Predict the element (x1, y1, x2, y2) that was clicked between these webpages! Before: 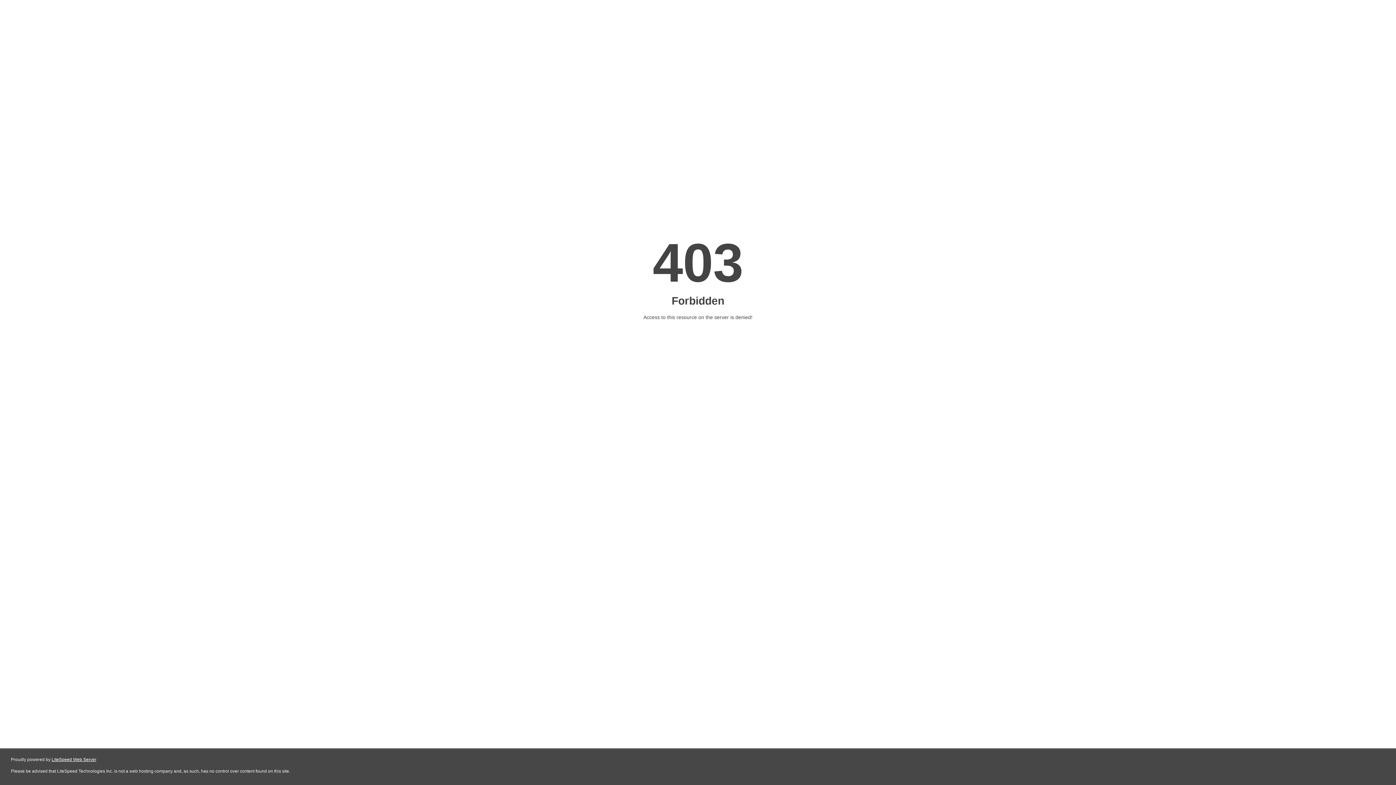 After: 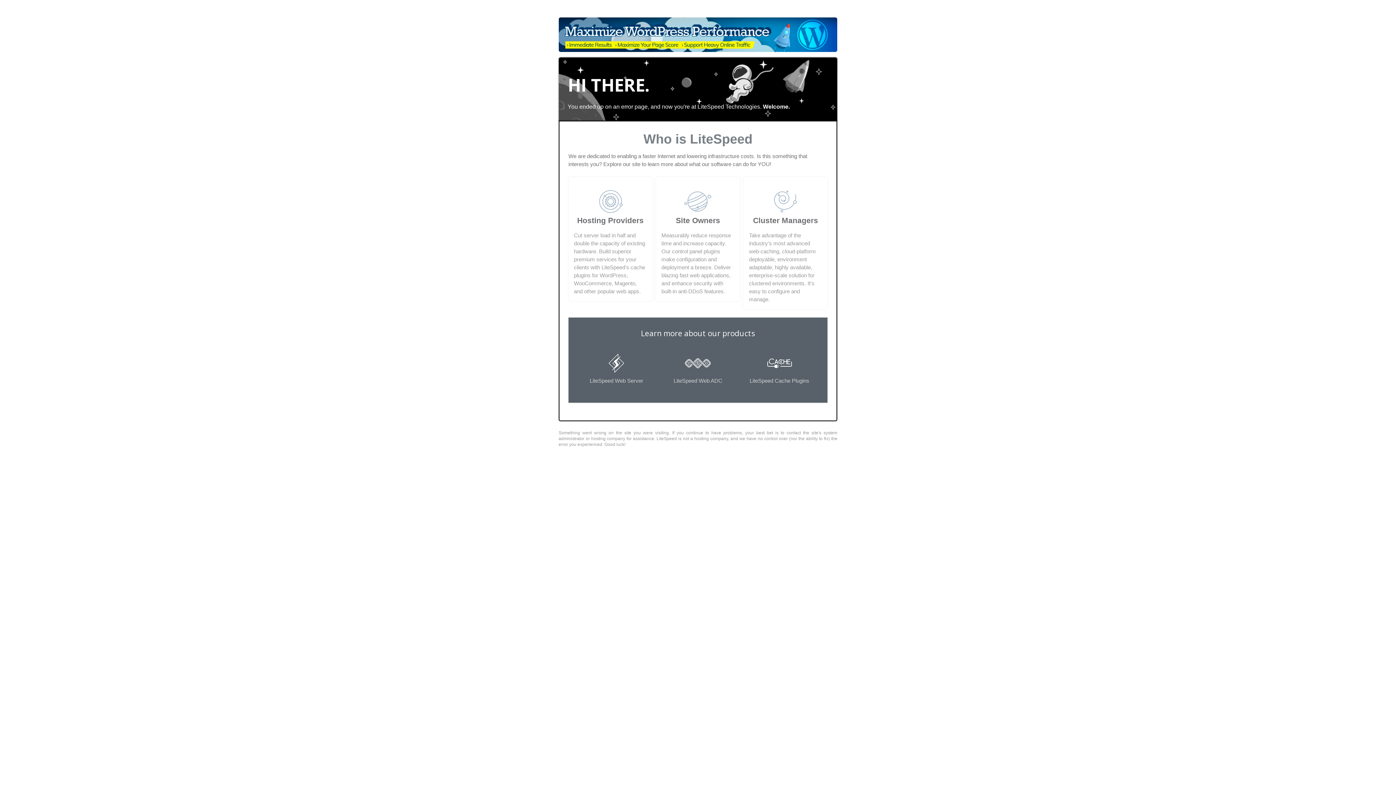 Action: bbox: (51, 757, 96, 762) label: LiteSpeed Web Server